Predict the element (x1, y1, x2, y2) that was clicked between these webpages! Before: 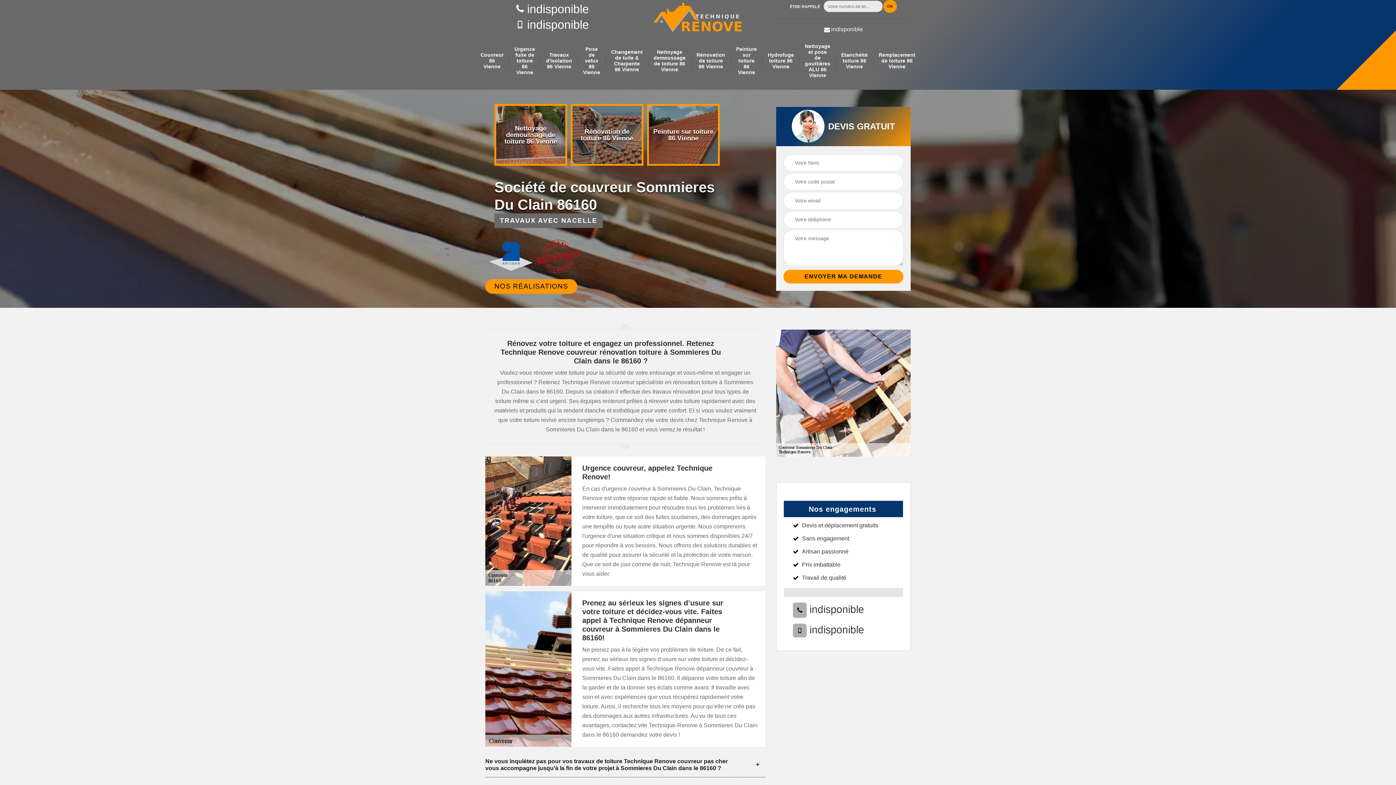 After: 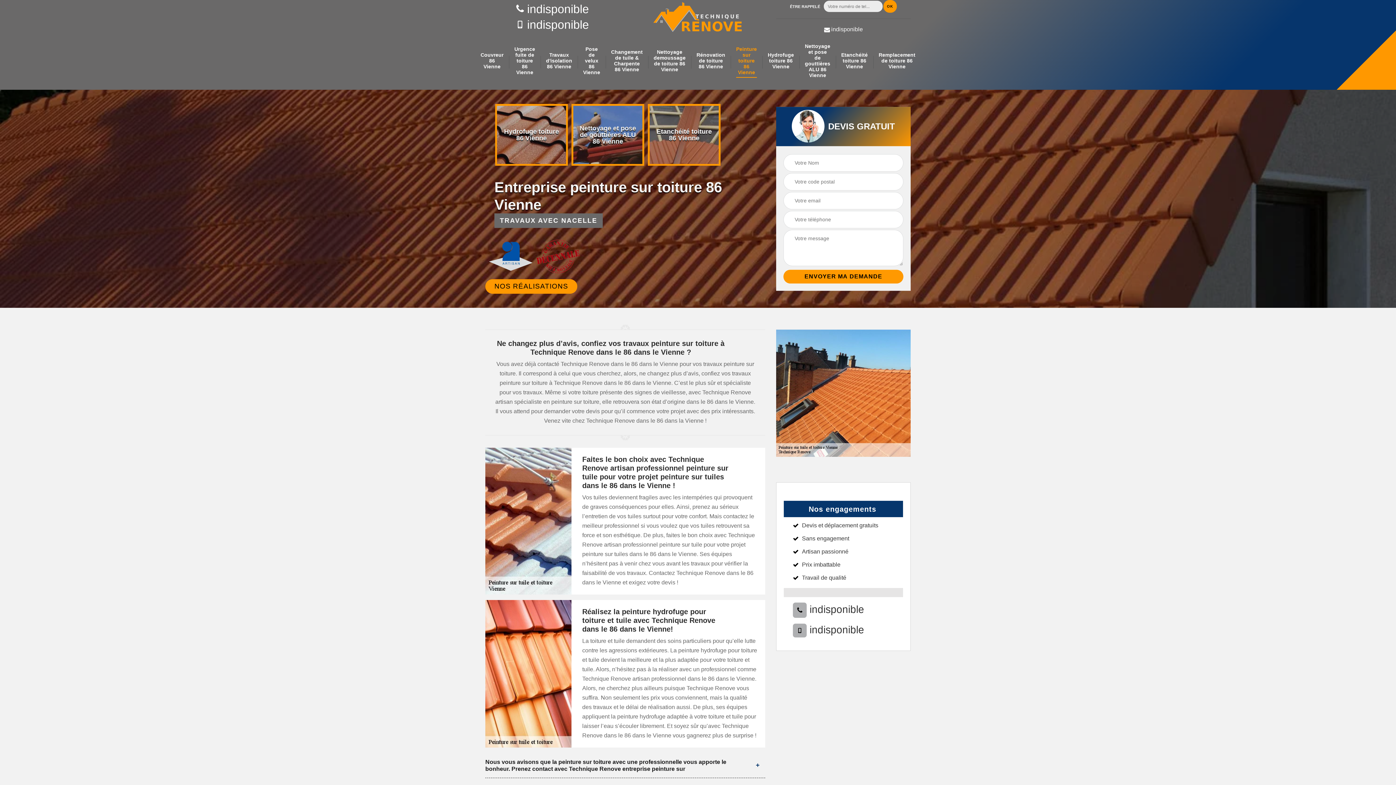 Action: bbox: (736, 46, 757, 77) label: Peinture sur toiture 86 Vienne